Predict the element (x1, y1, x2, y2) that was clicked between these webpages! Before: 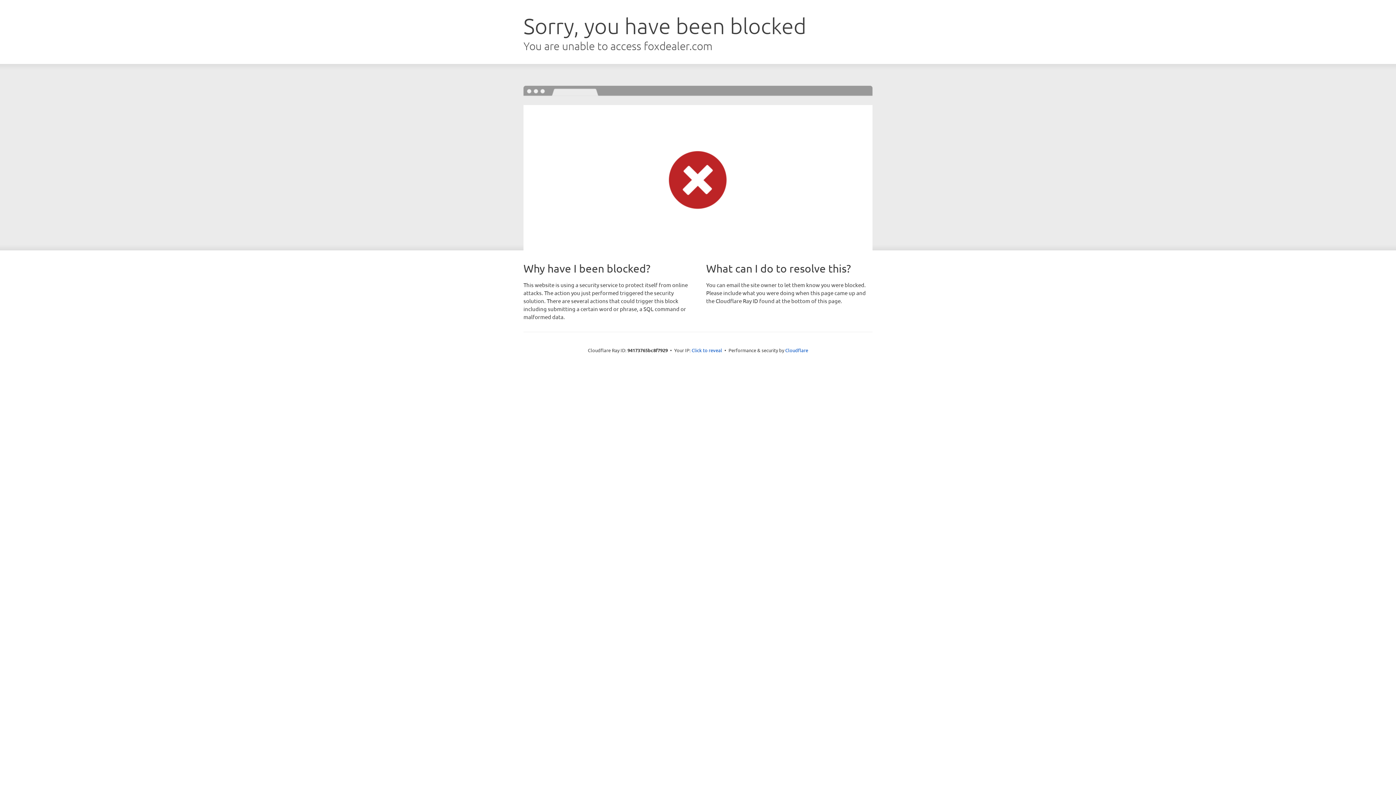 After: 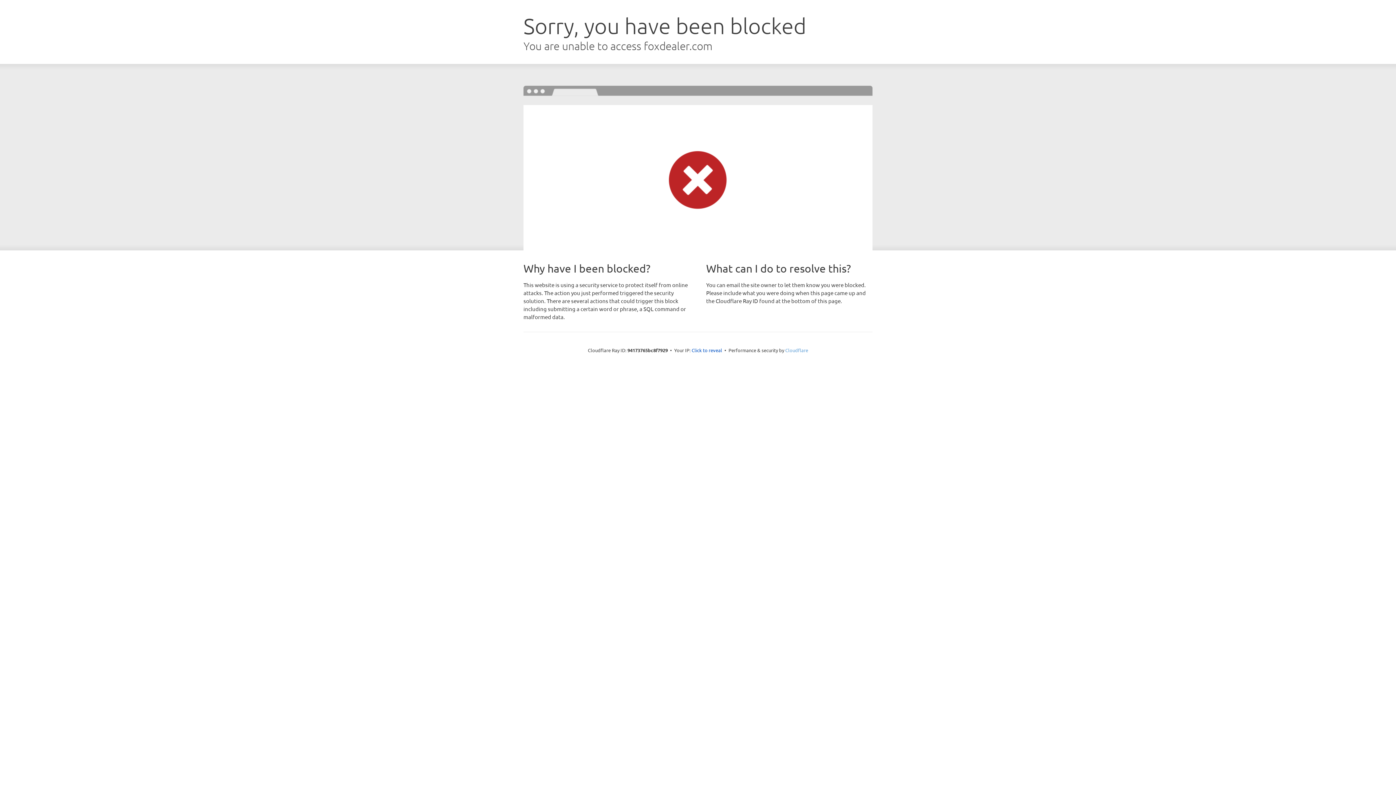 Action: label: Cloudflare bbox: (785, 347, 808, 353)